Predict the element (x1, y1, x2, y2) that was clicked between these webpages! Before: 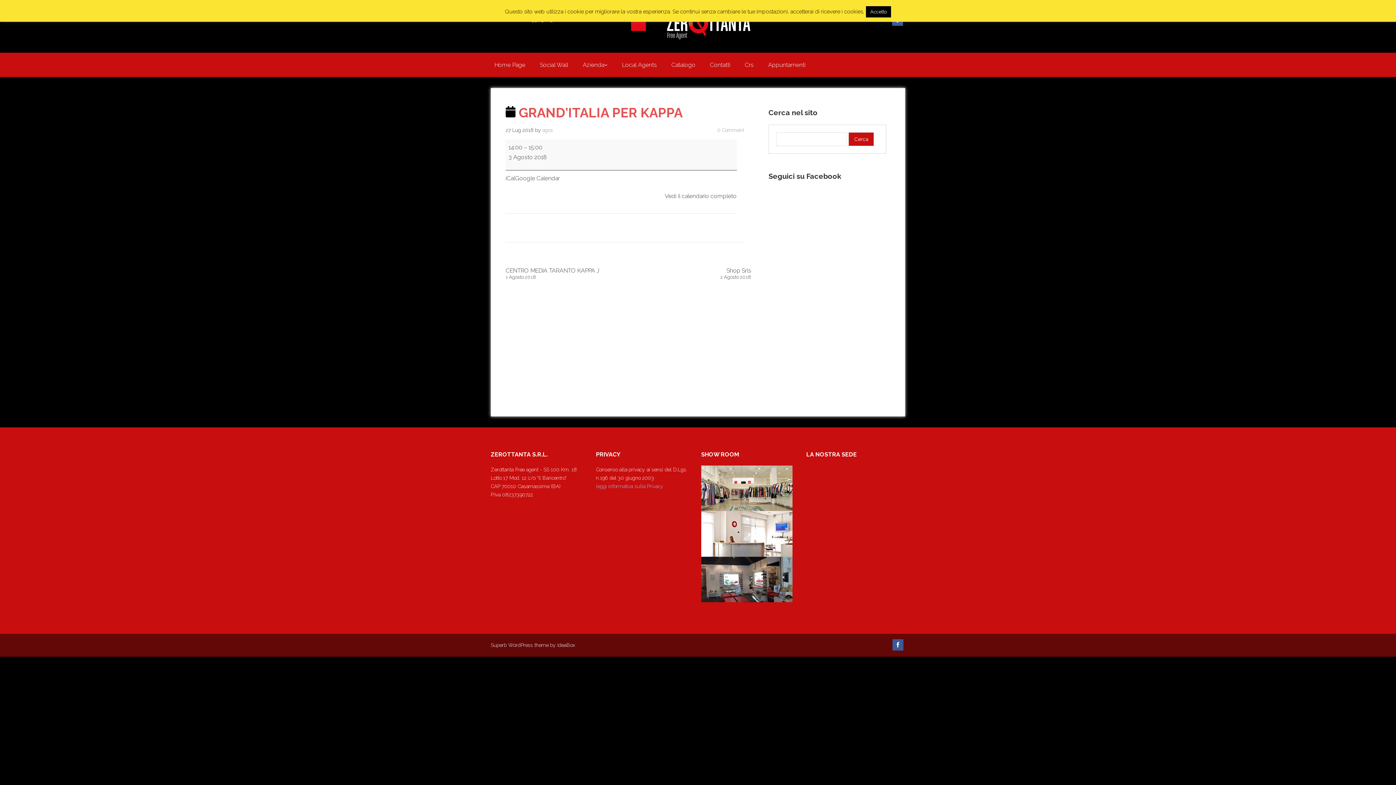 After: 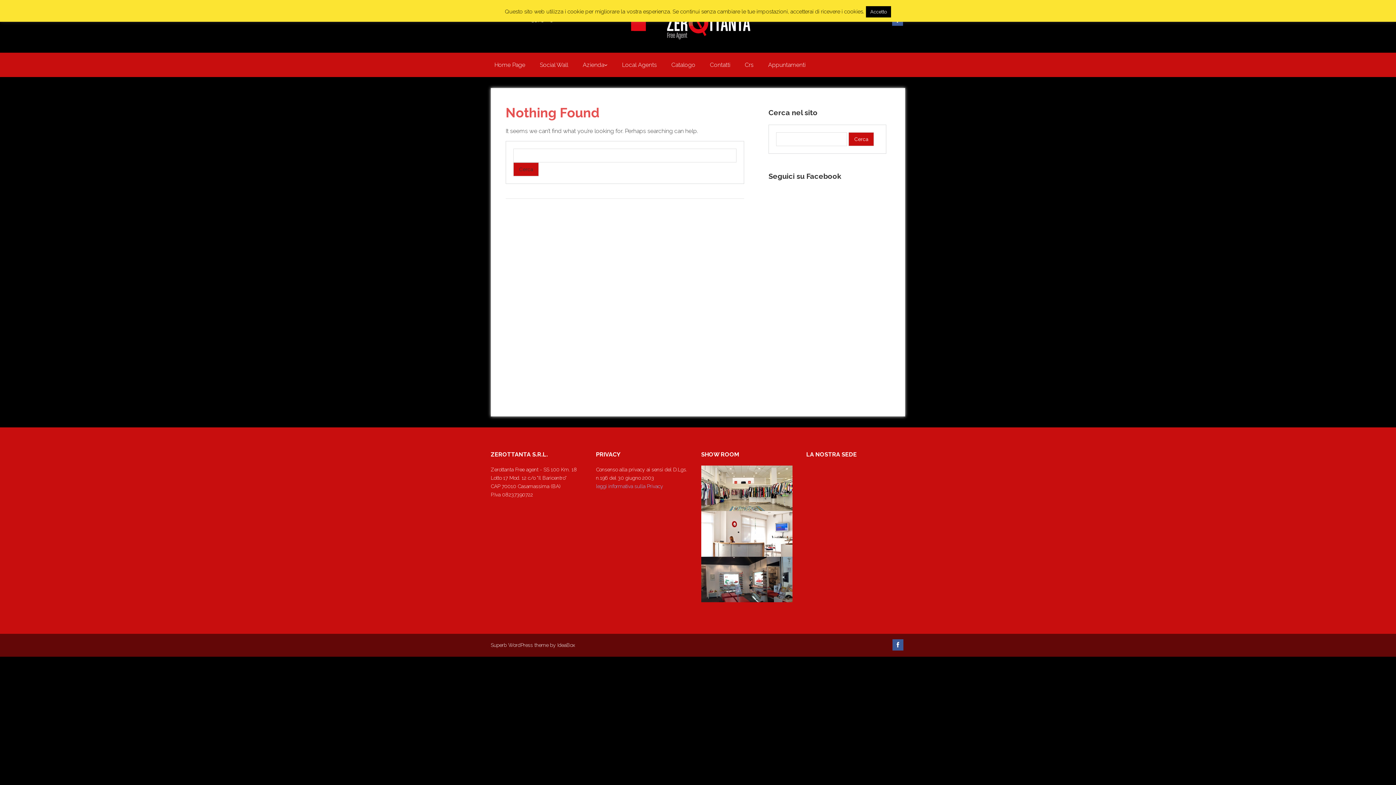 Action: bbox: (542, 127, 553, 133) label: agos